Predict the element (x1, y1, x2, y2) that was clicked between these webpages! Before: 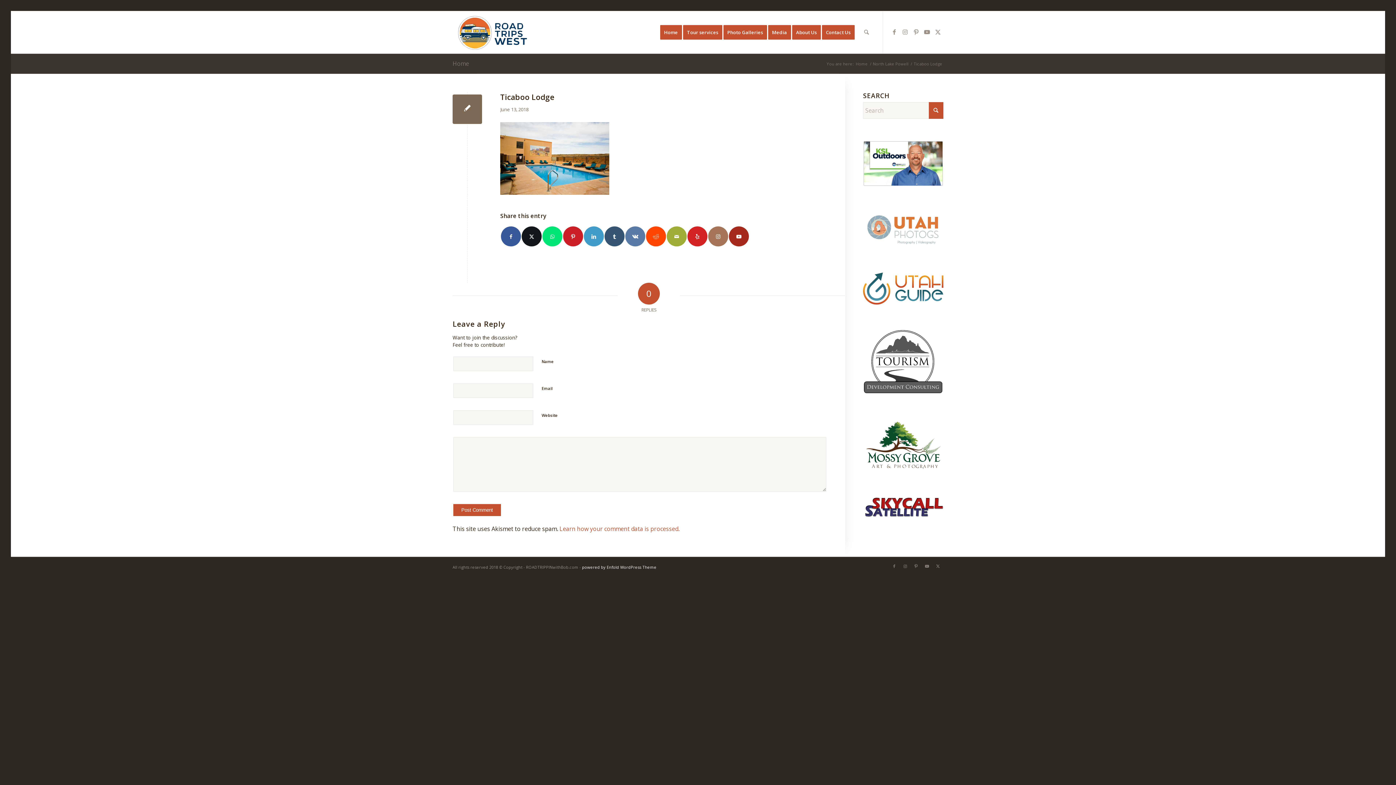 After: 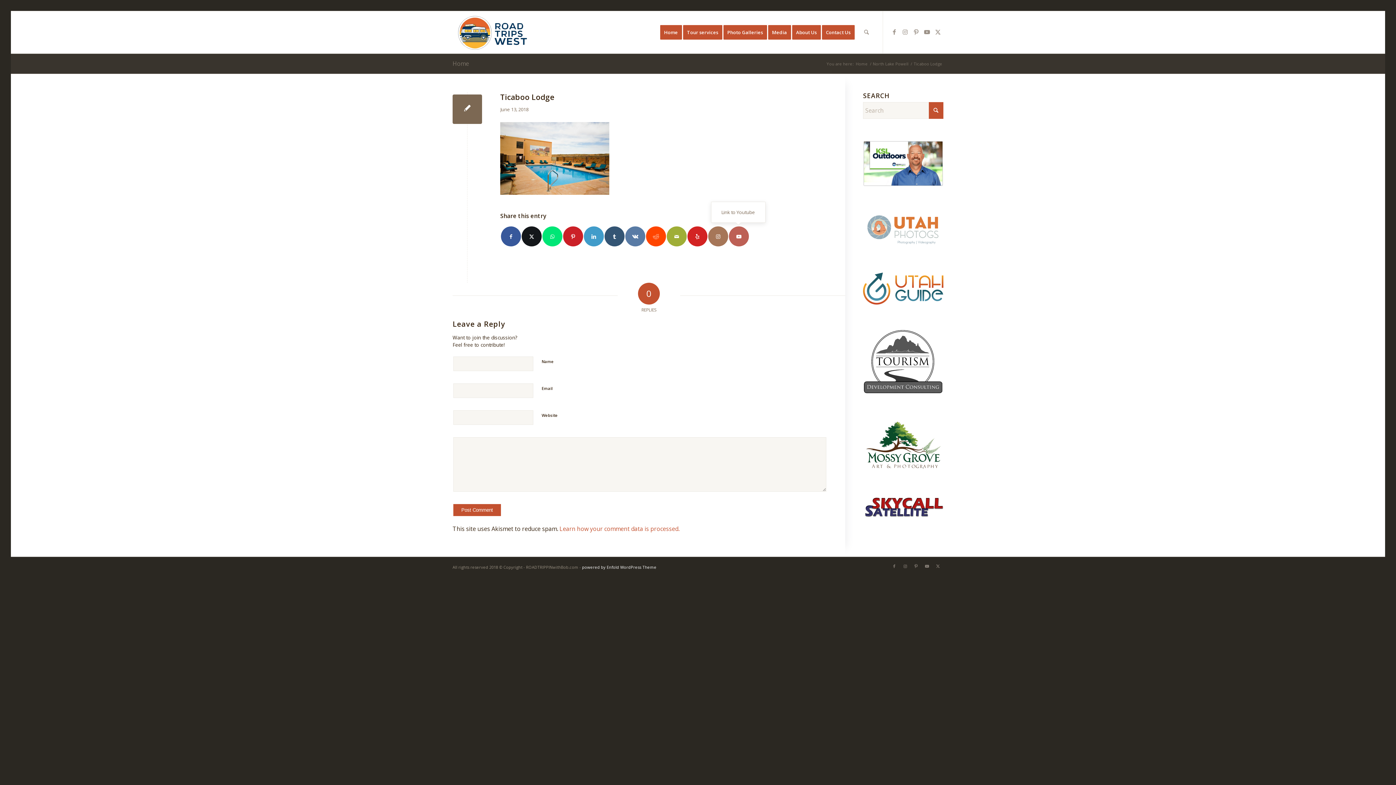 Action: label: Link to Youtube bbox: (729, 226, 749, 246)